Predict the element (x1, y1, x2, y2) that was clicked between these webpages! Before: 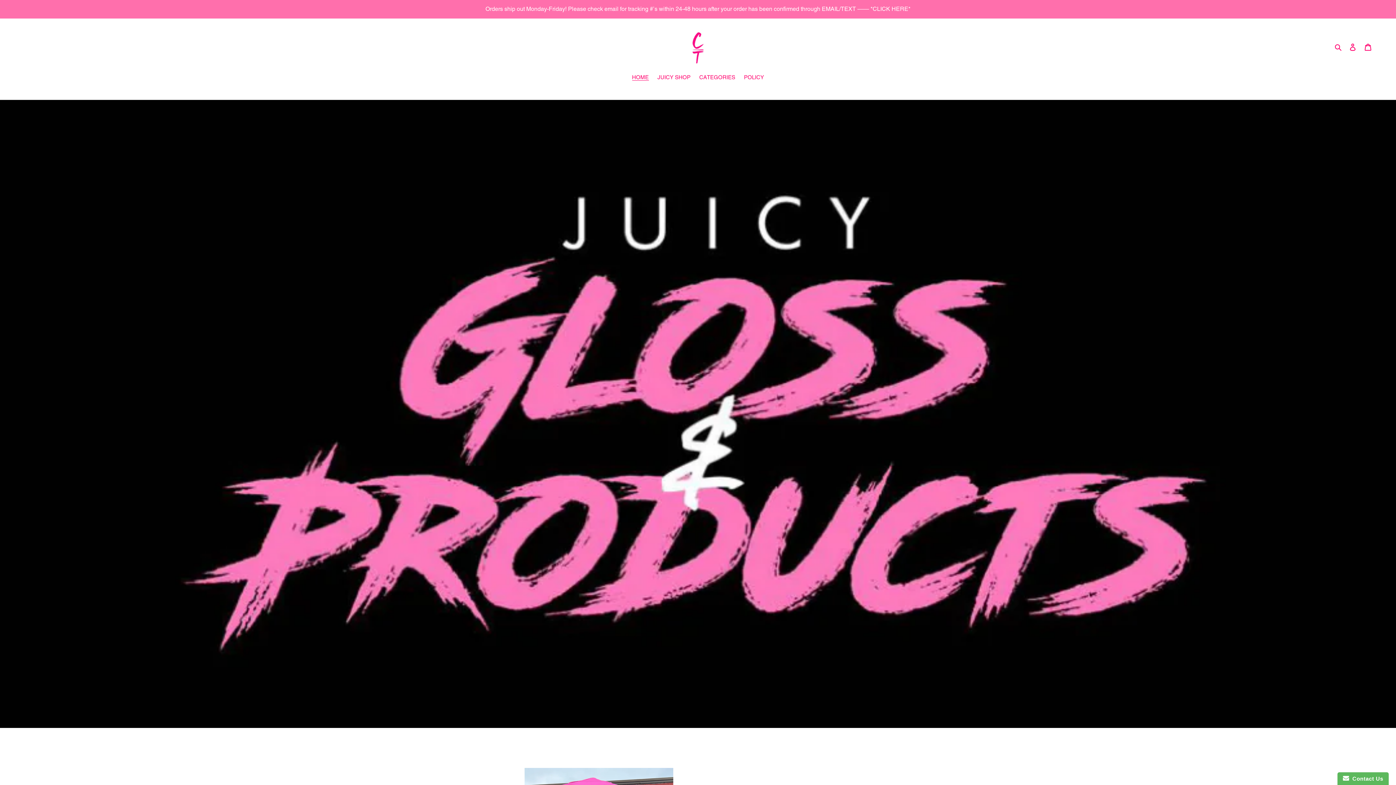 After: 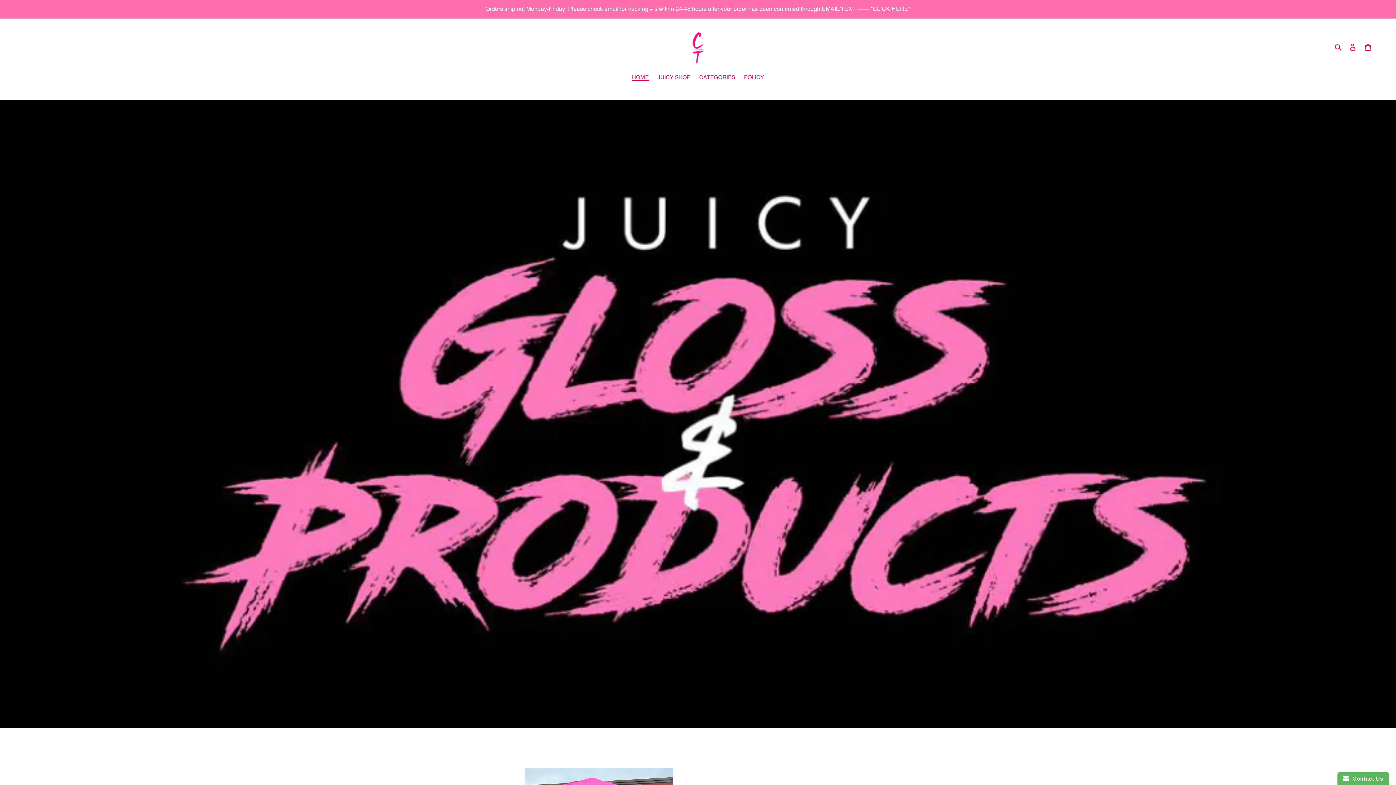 Action: bbox: (628, 73, 652, 82) label: HOME